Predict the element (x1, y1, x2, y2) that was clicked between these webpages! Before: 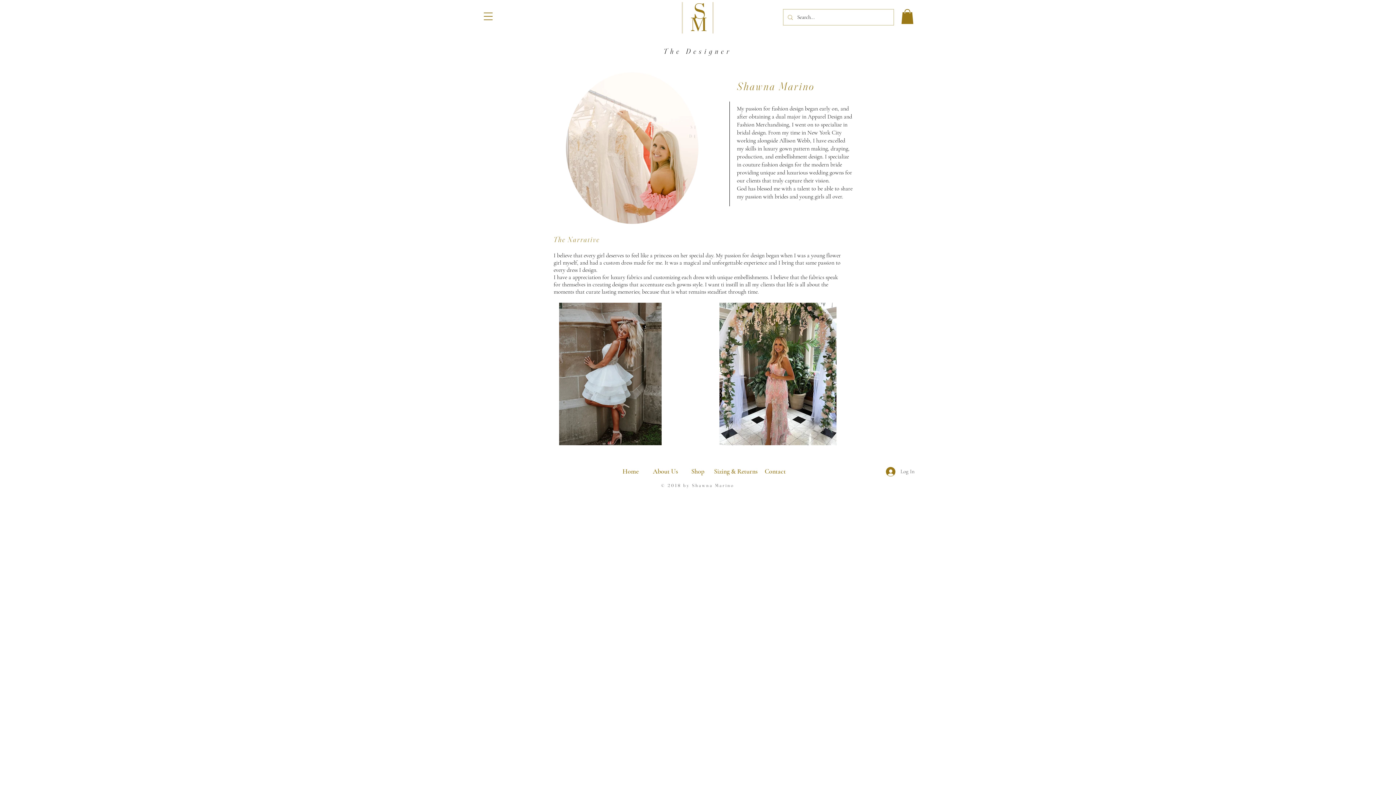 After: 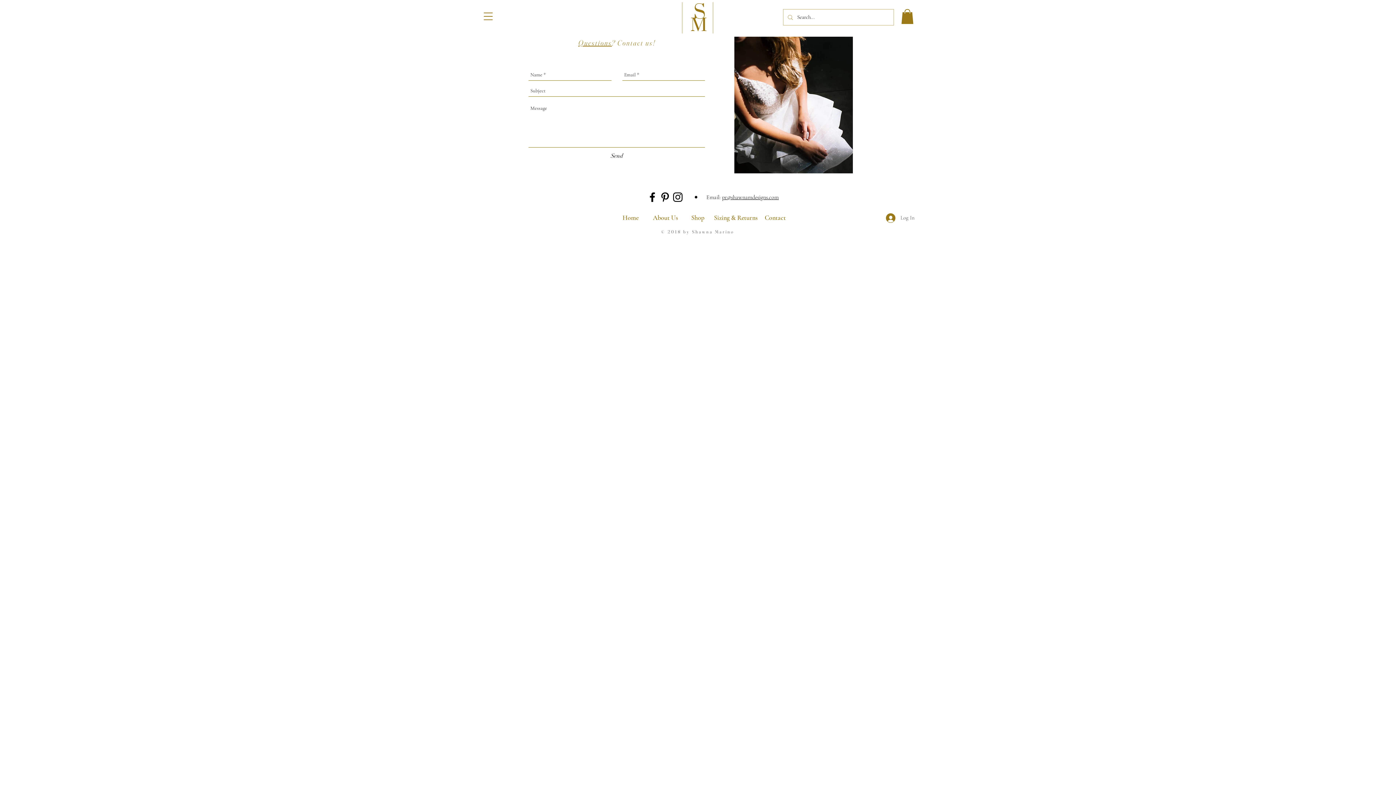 Action: label: Contact bbox: (759, 467, 791, 476)